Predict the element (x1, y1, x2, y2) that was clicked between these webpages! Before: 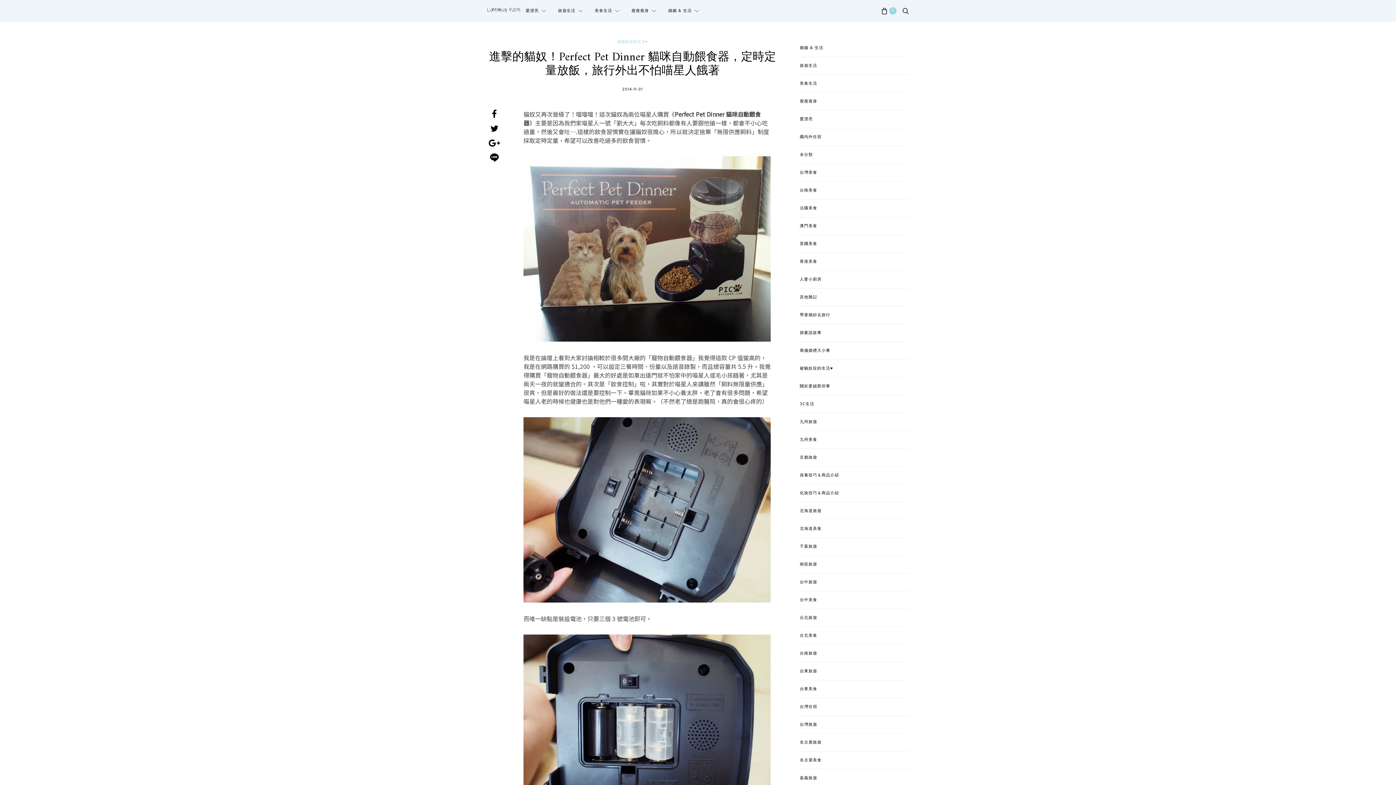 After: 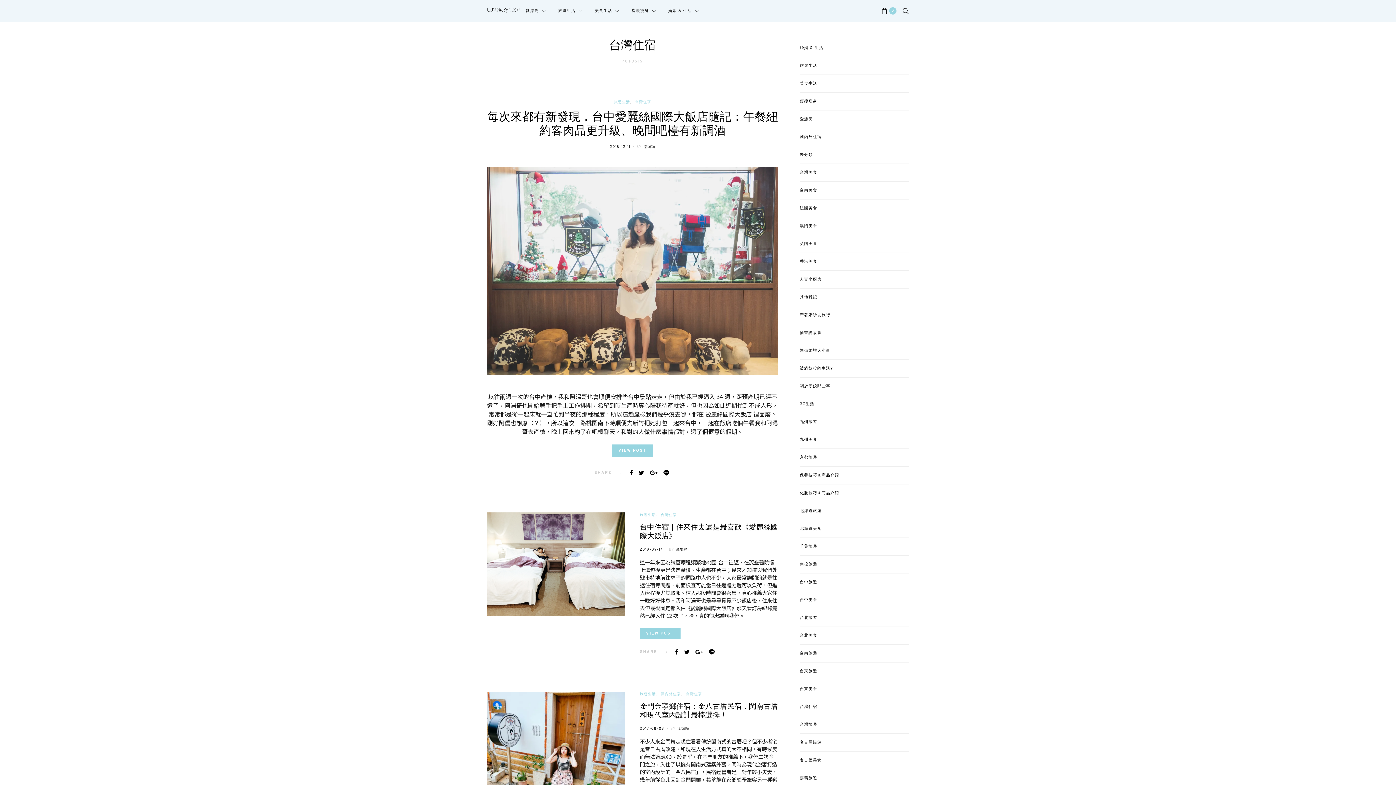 Action: bbox: (800, 704, 817, 710) label: 台灣住宿